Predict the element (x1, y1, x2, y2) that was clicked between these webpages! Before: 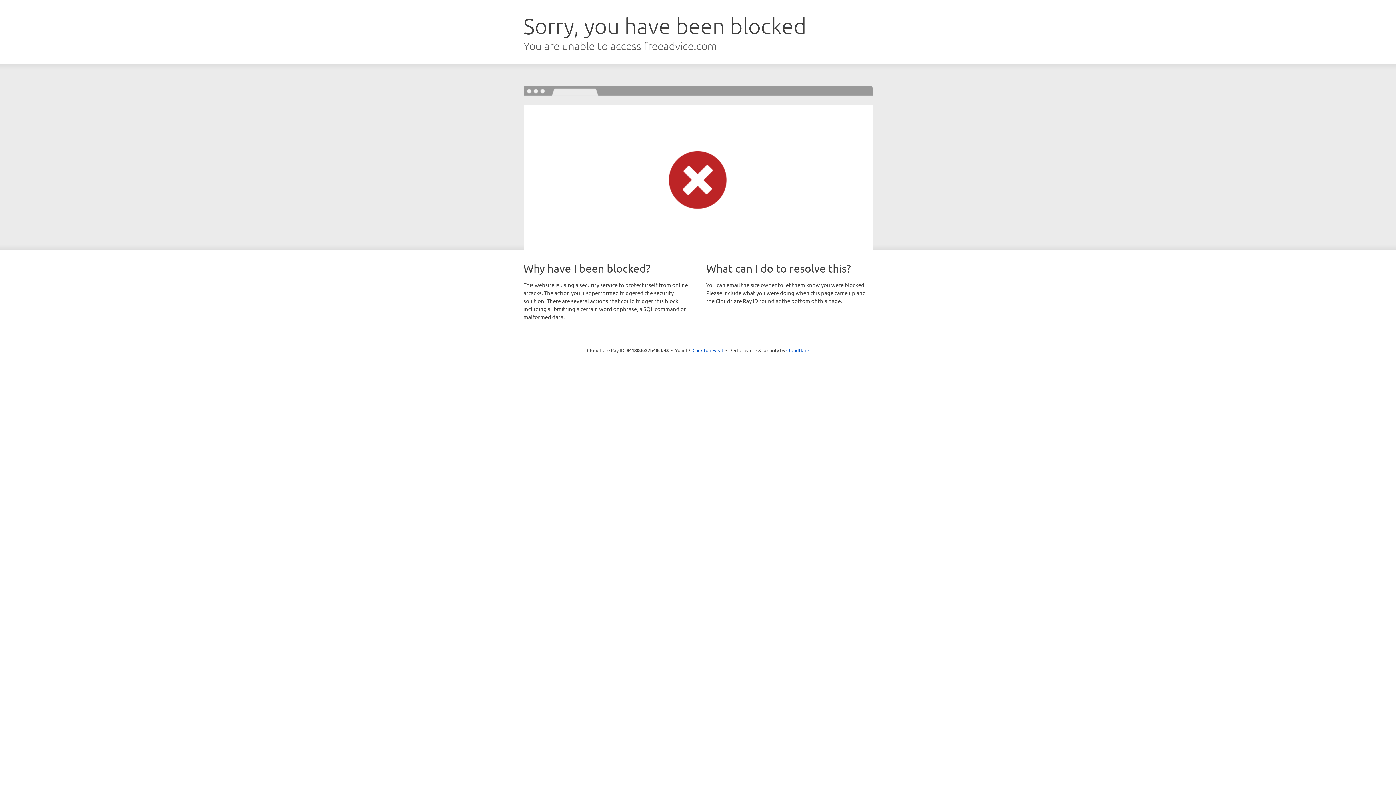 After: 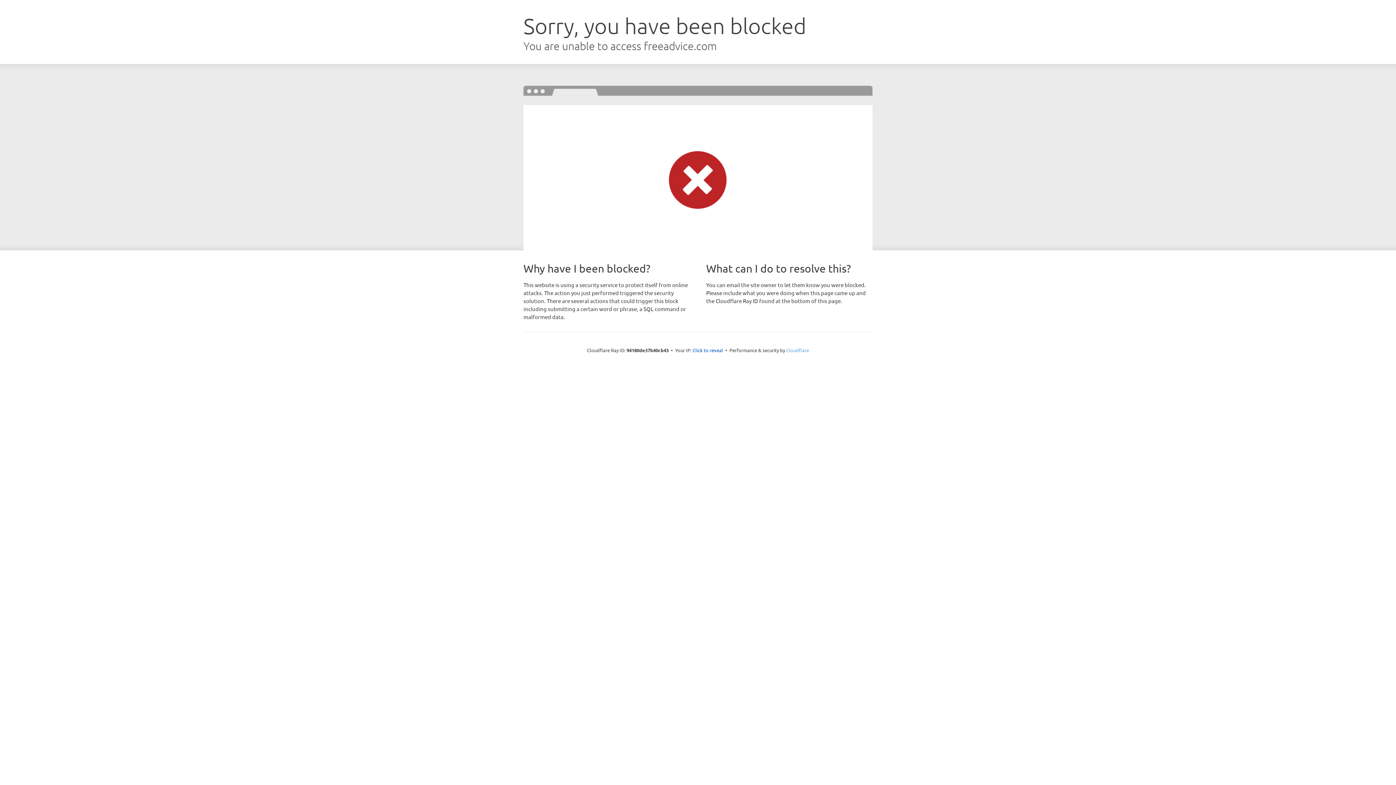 Action: label: Cloudflare bbox: (786, 347, 809, 353)